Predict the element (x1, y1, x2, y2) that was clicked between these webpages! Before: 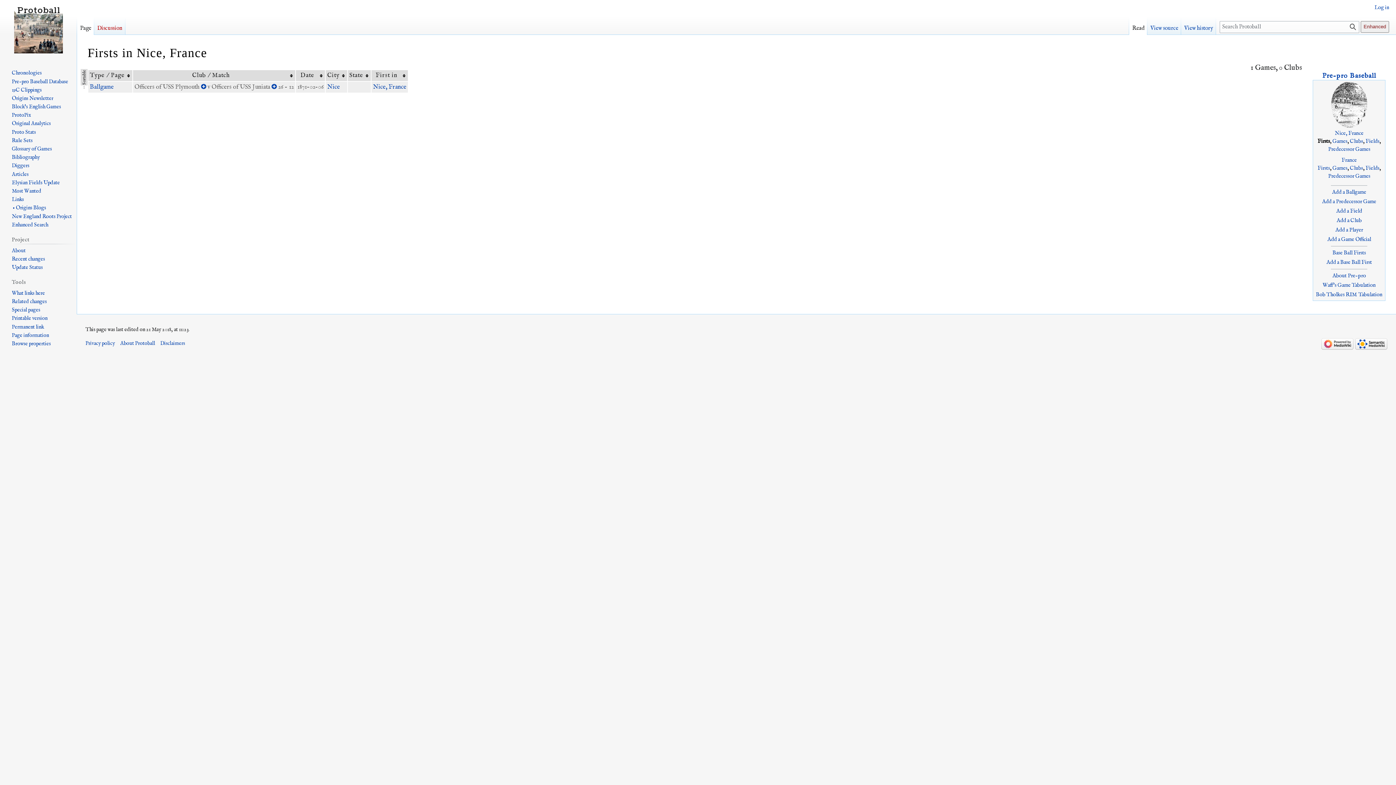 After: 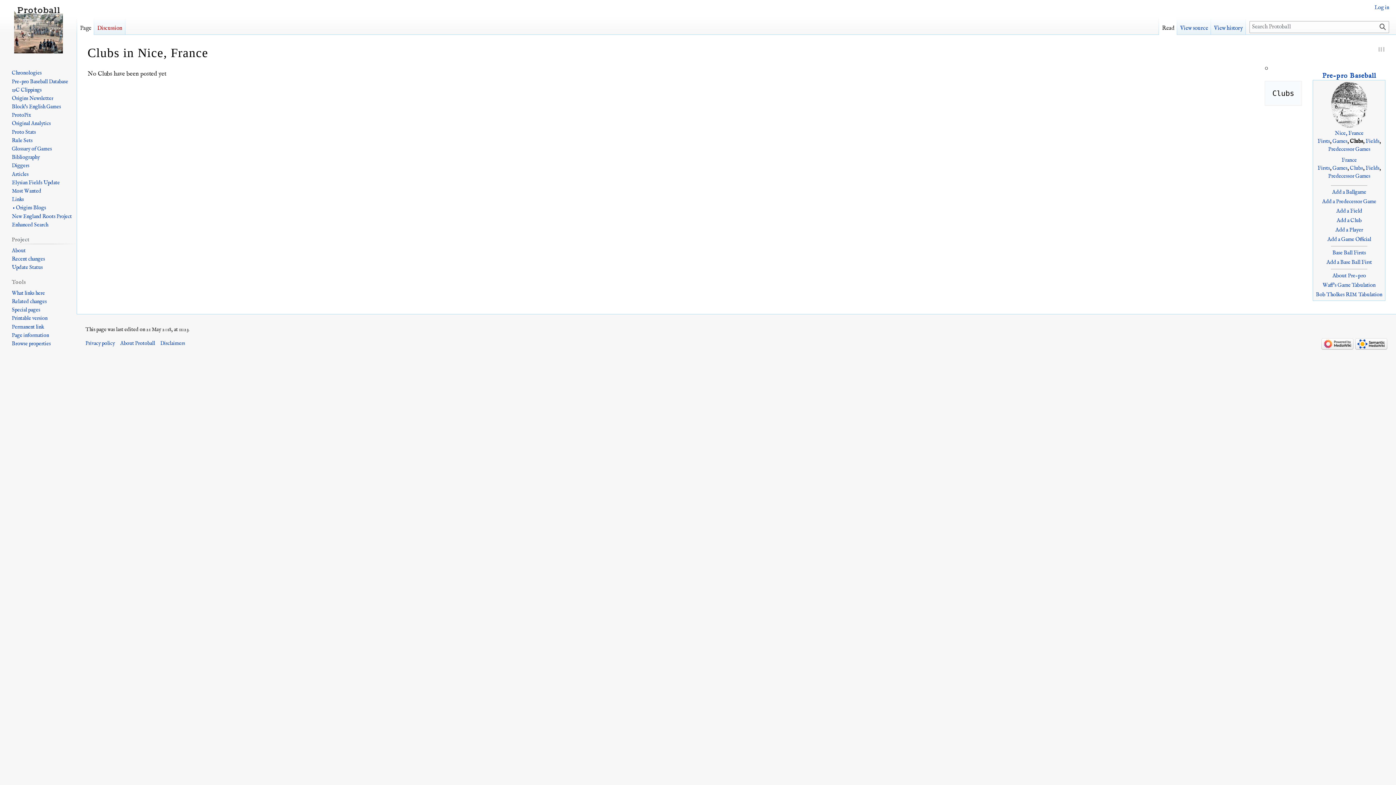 Action: label: Clubs bbox: (1350, 138, 1363, 144)